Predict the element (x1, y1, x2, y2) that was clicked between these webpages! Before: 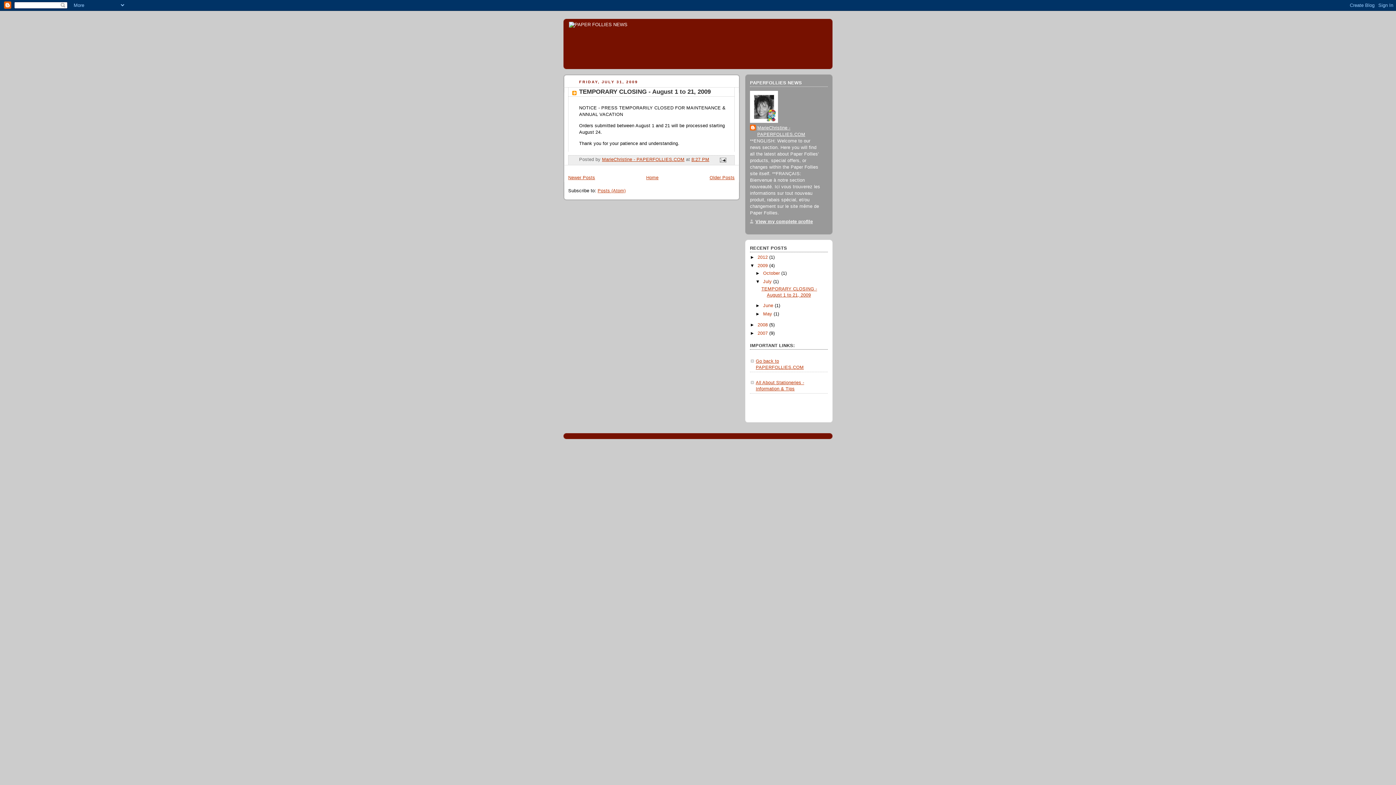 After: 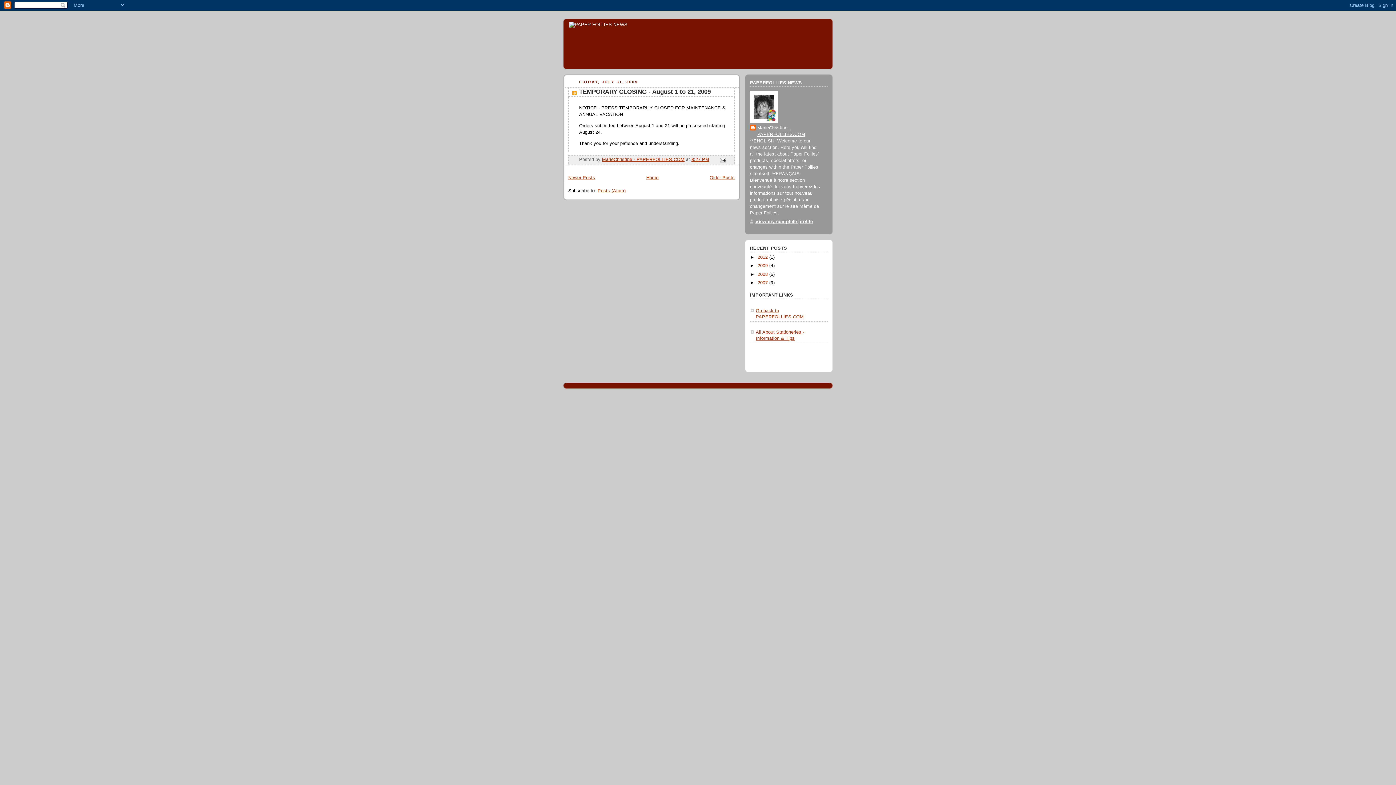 Action: bbox: (750, 263, 757, 268) label: ▼  